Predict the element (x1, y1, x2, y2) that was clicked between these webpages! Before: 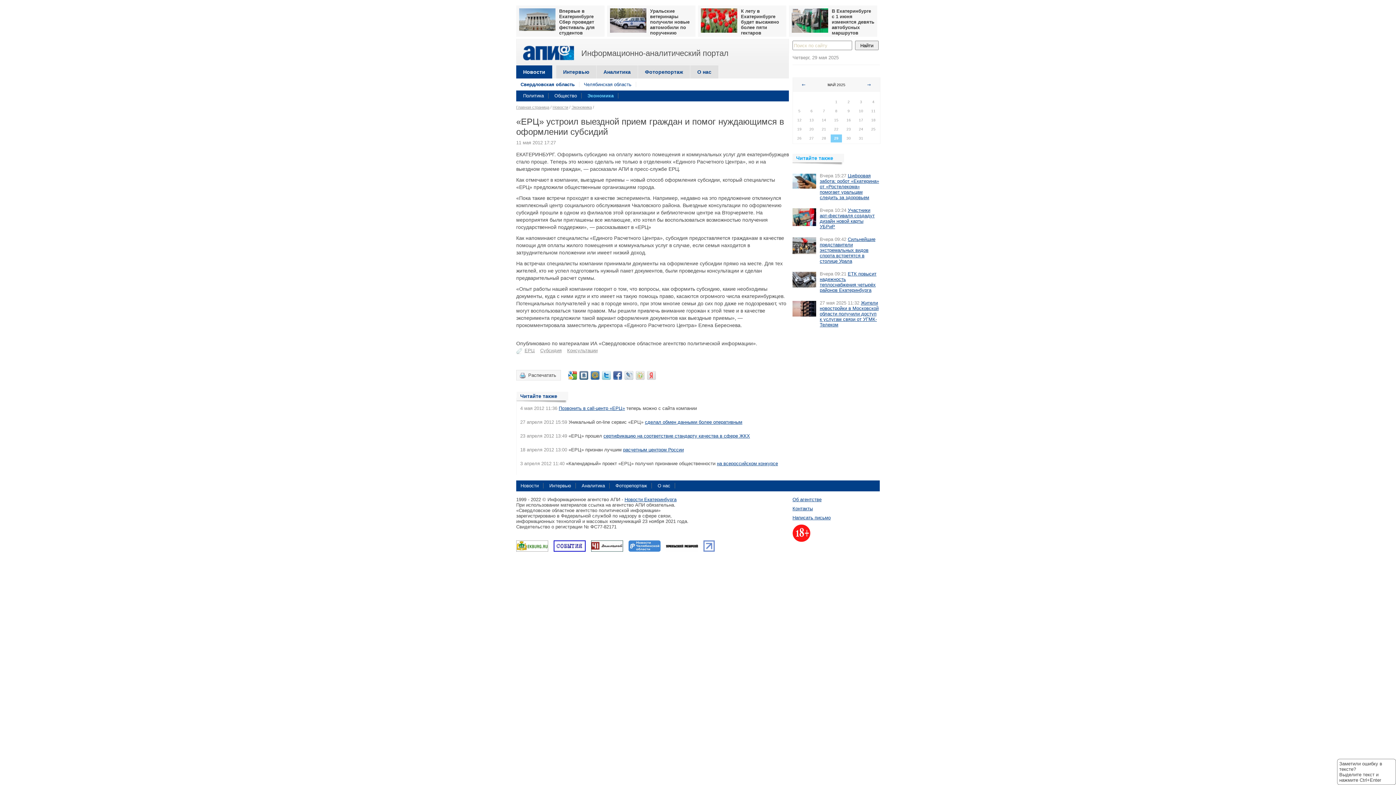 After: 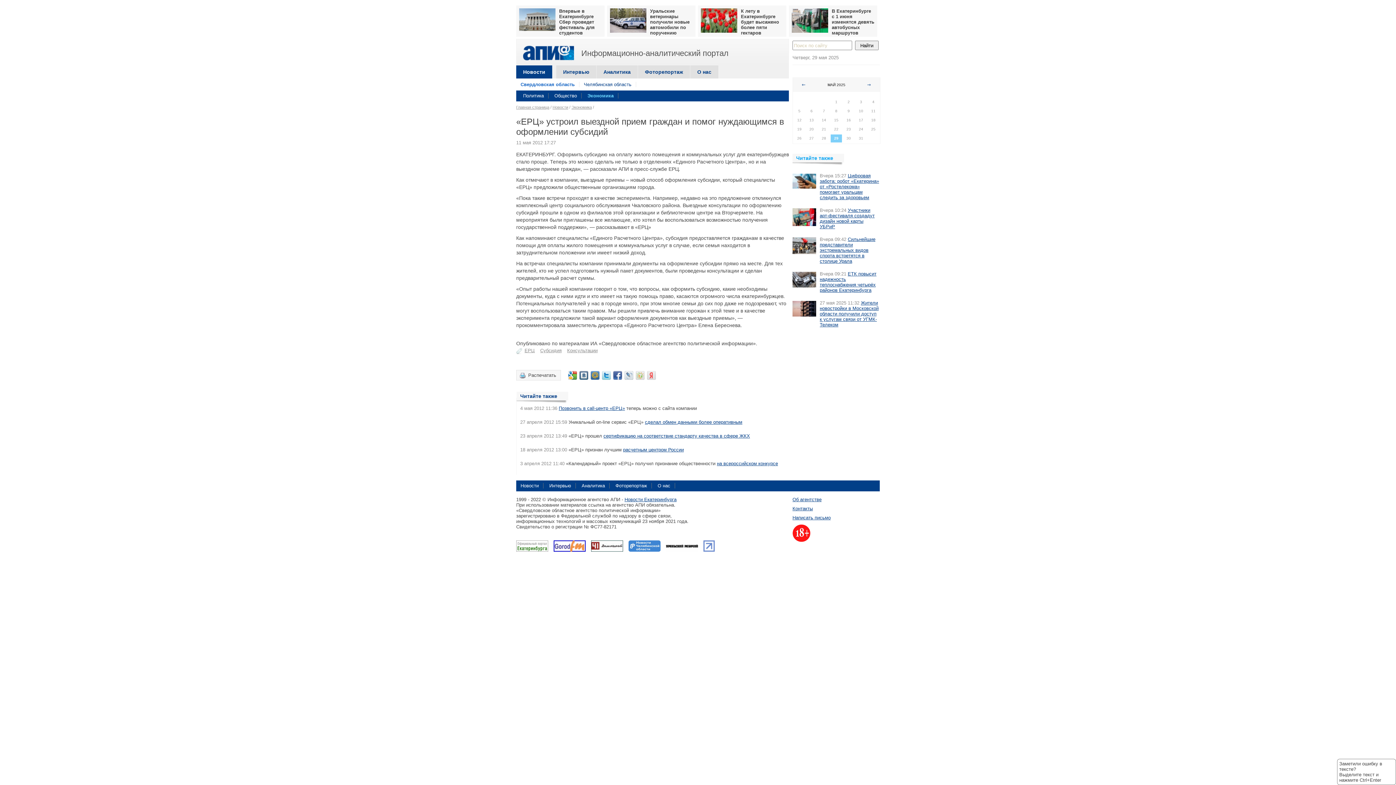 Action: label: Свердловская область bbox: (516, 81, 579, 87)